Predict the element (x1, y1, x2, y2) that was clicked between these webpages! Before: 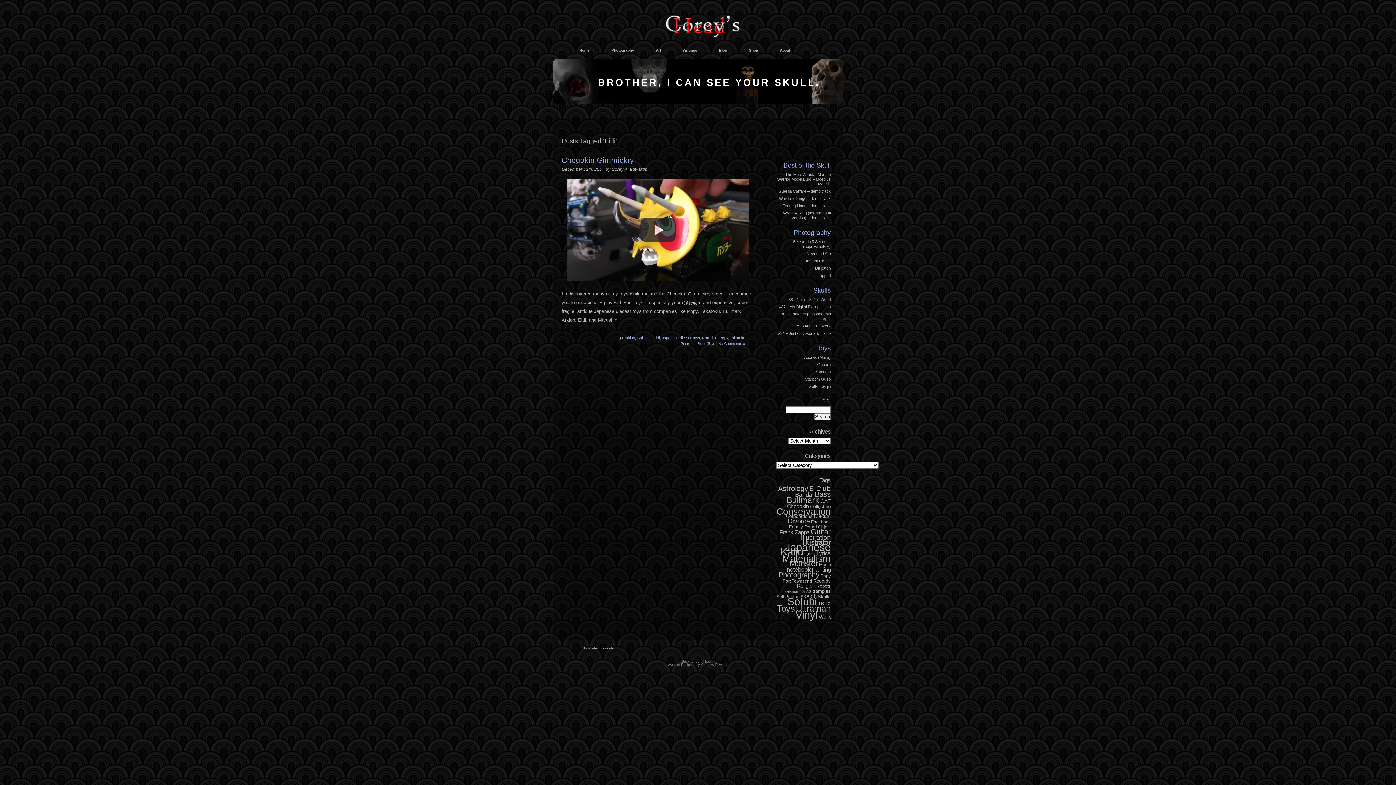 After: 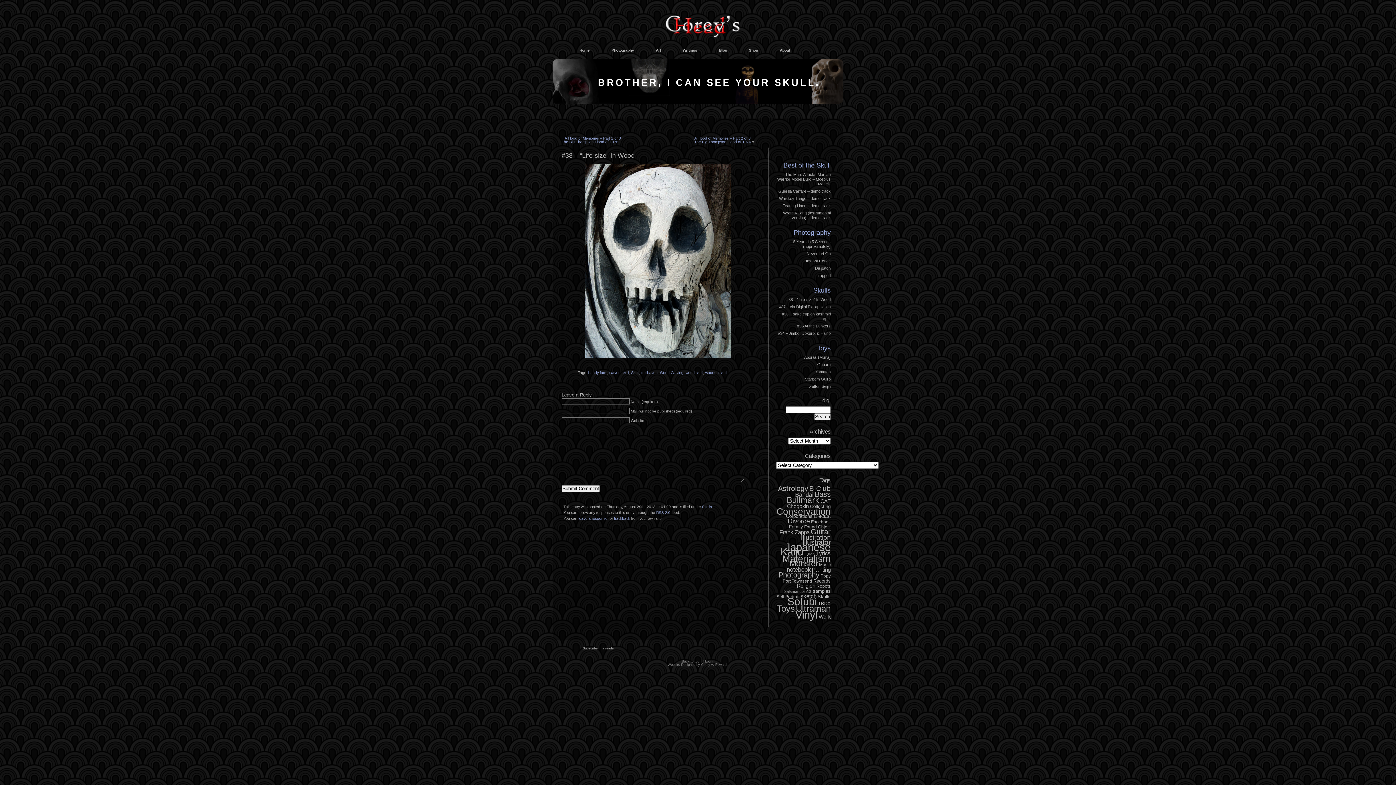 Action: bbox: (786, 297, 830, 301) label: #38 – “Life-size” In Wood